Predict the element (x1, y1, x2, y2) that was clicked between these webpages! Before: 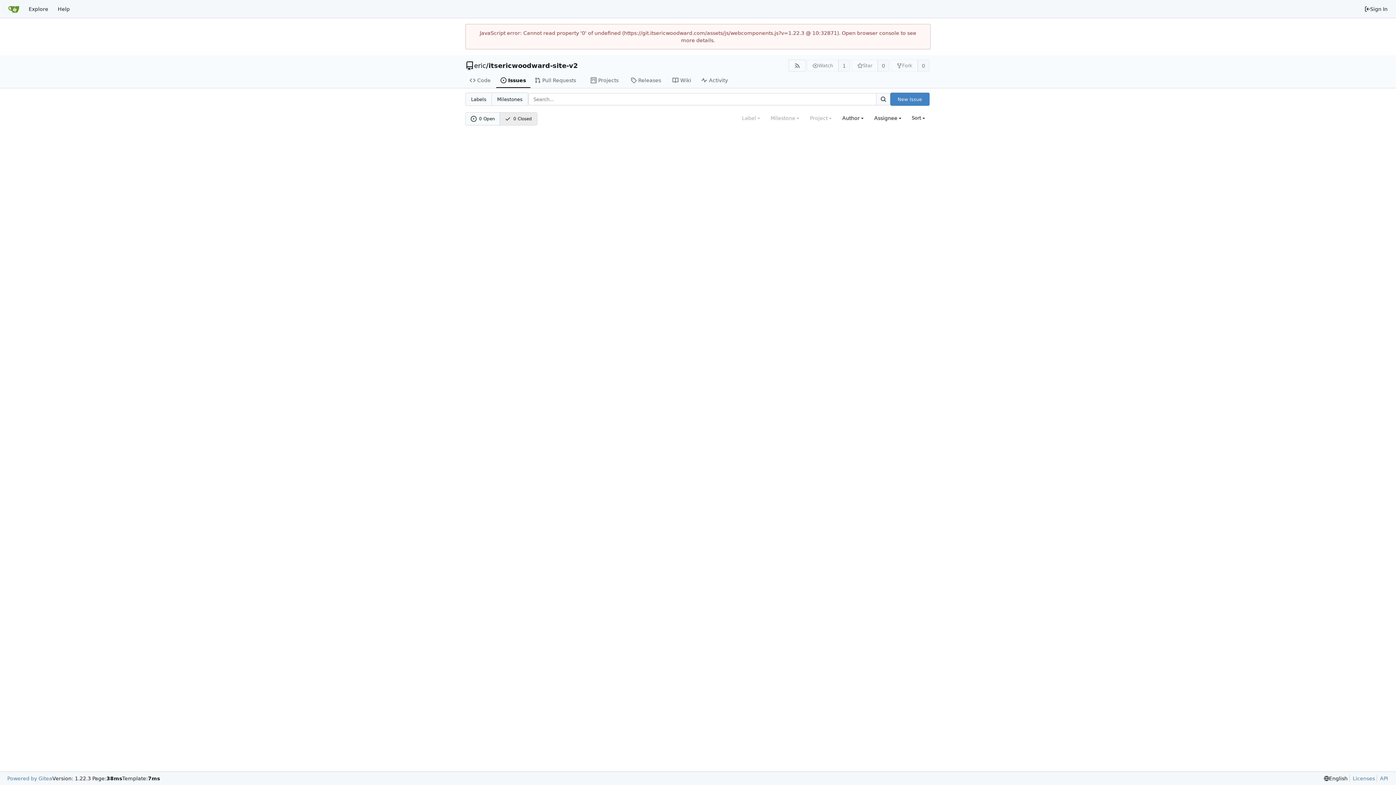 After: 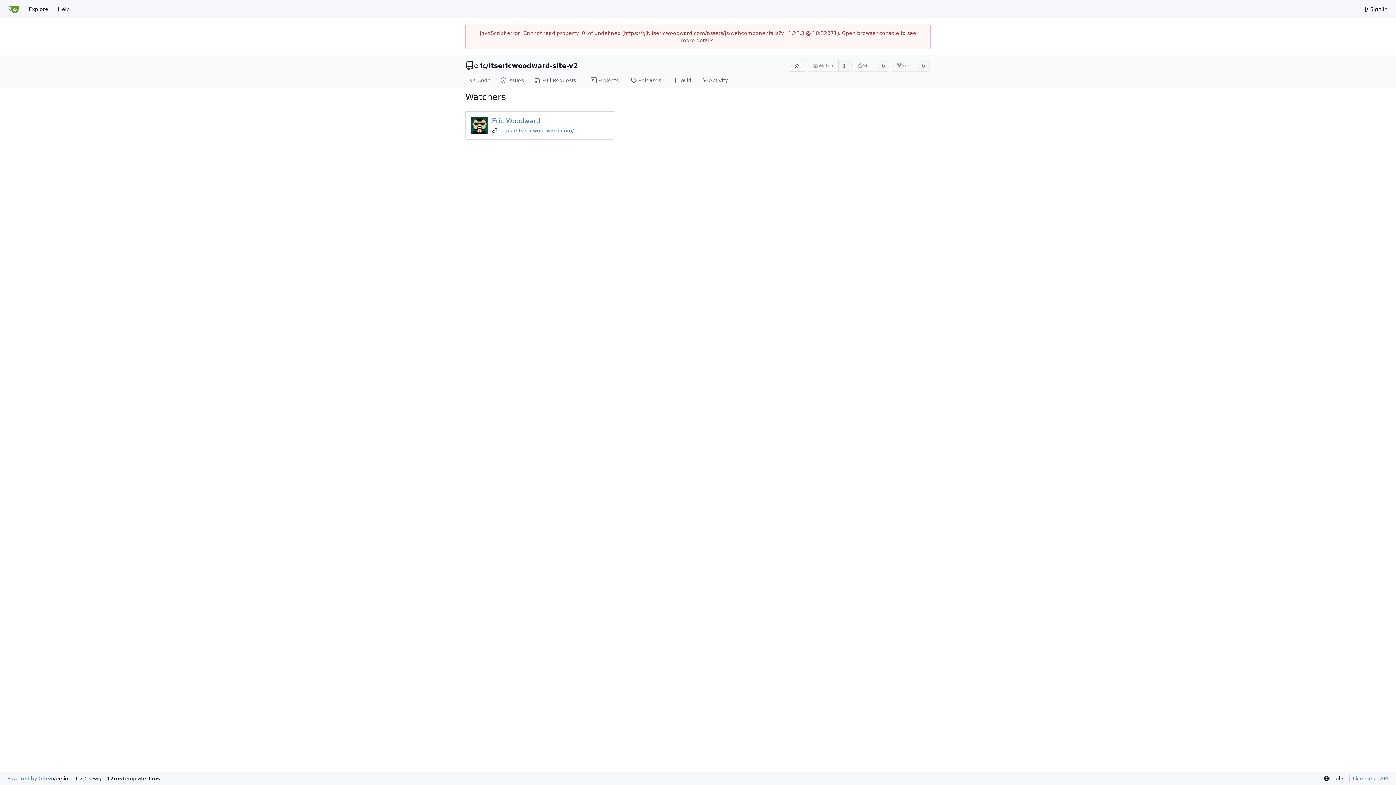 Action: bbox: (838, 59, 850, 71) label: 1